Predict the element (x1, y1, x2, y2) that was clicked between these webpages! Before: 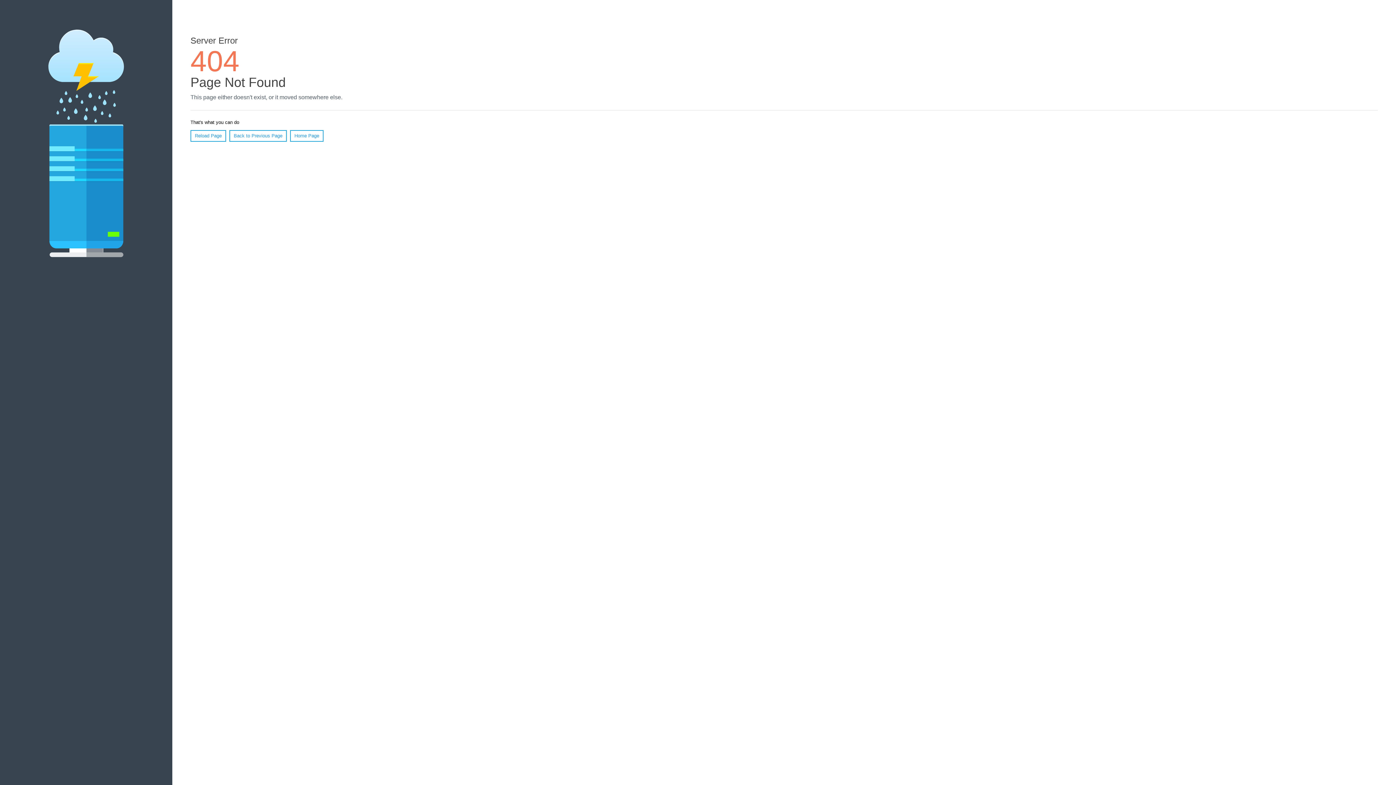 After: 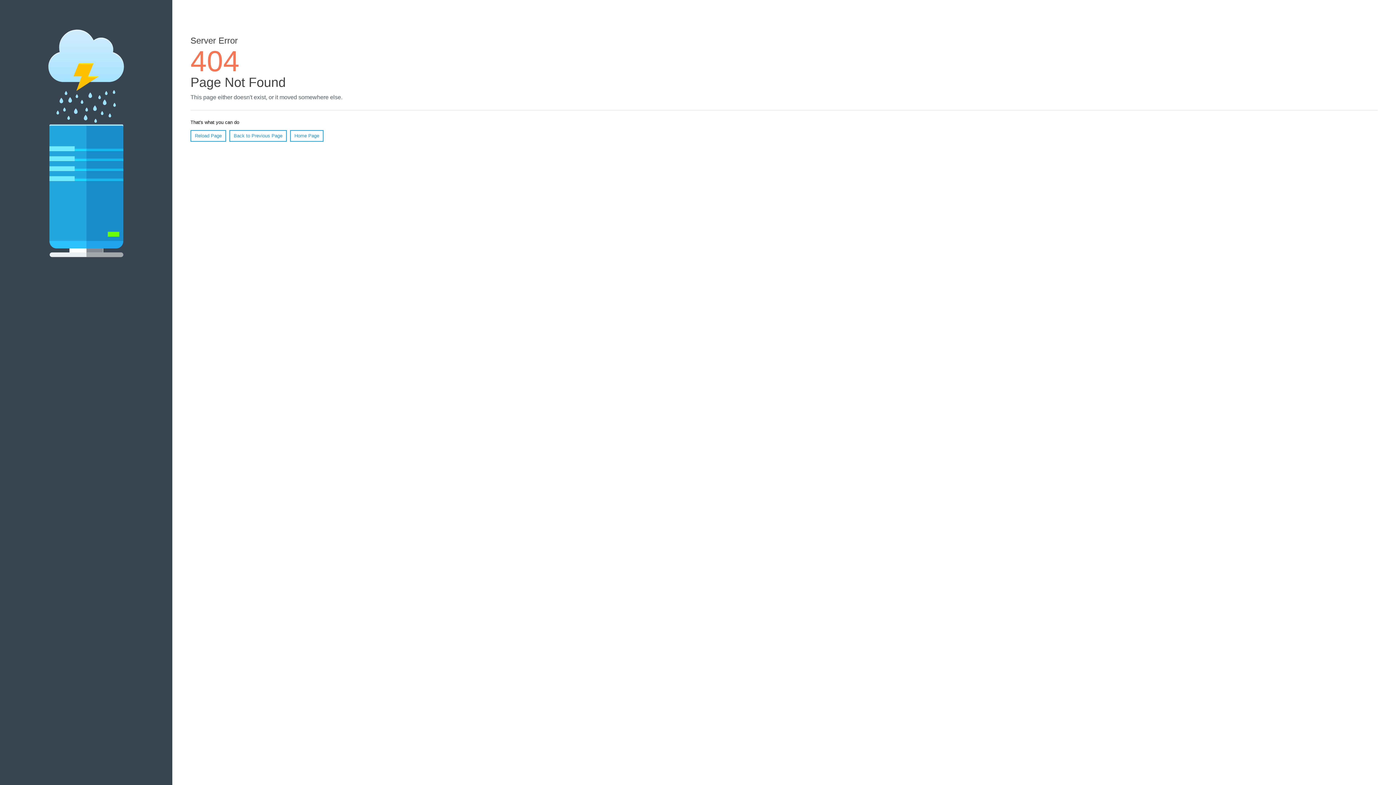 Action: label: Reload Page bbox: (190, 130, 226, 141)